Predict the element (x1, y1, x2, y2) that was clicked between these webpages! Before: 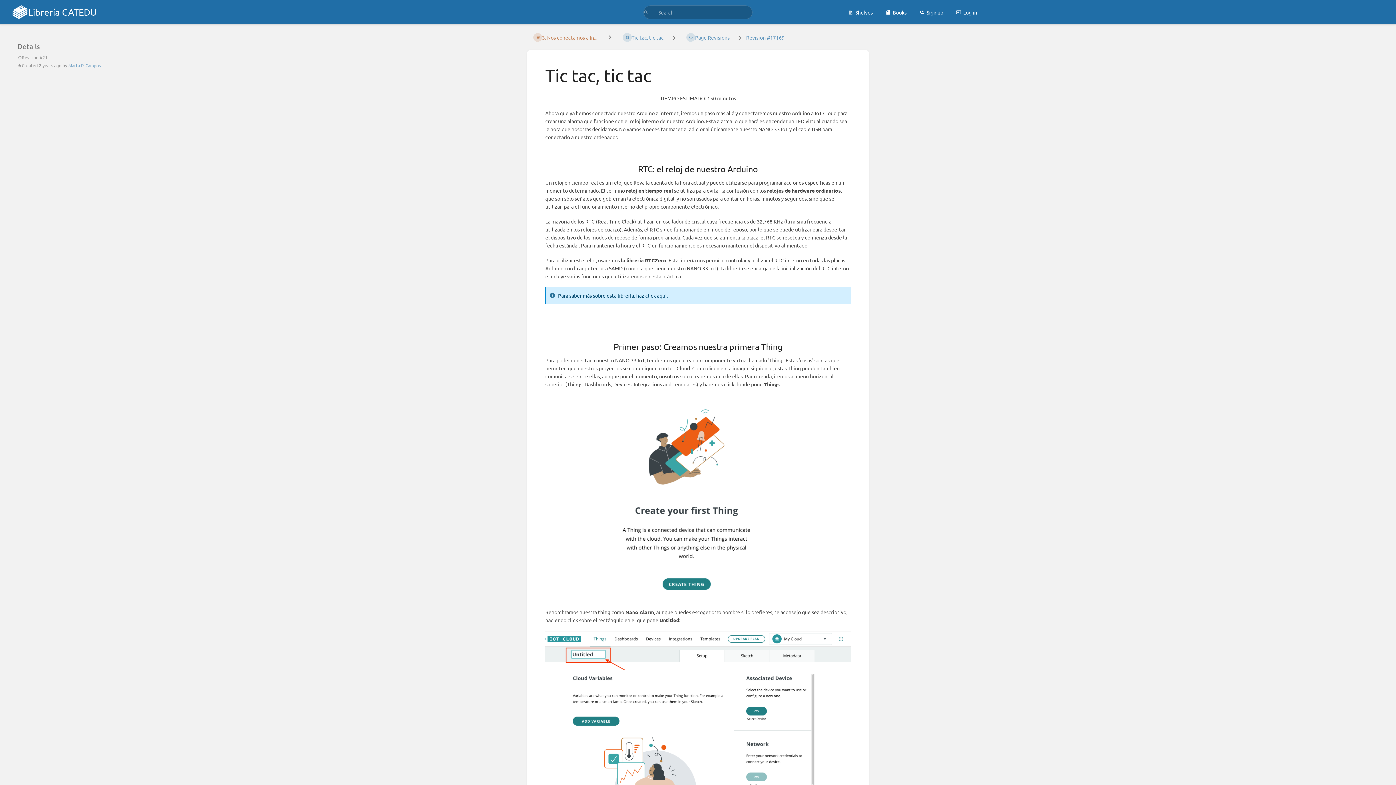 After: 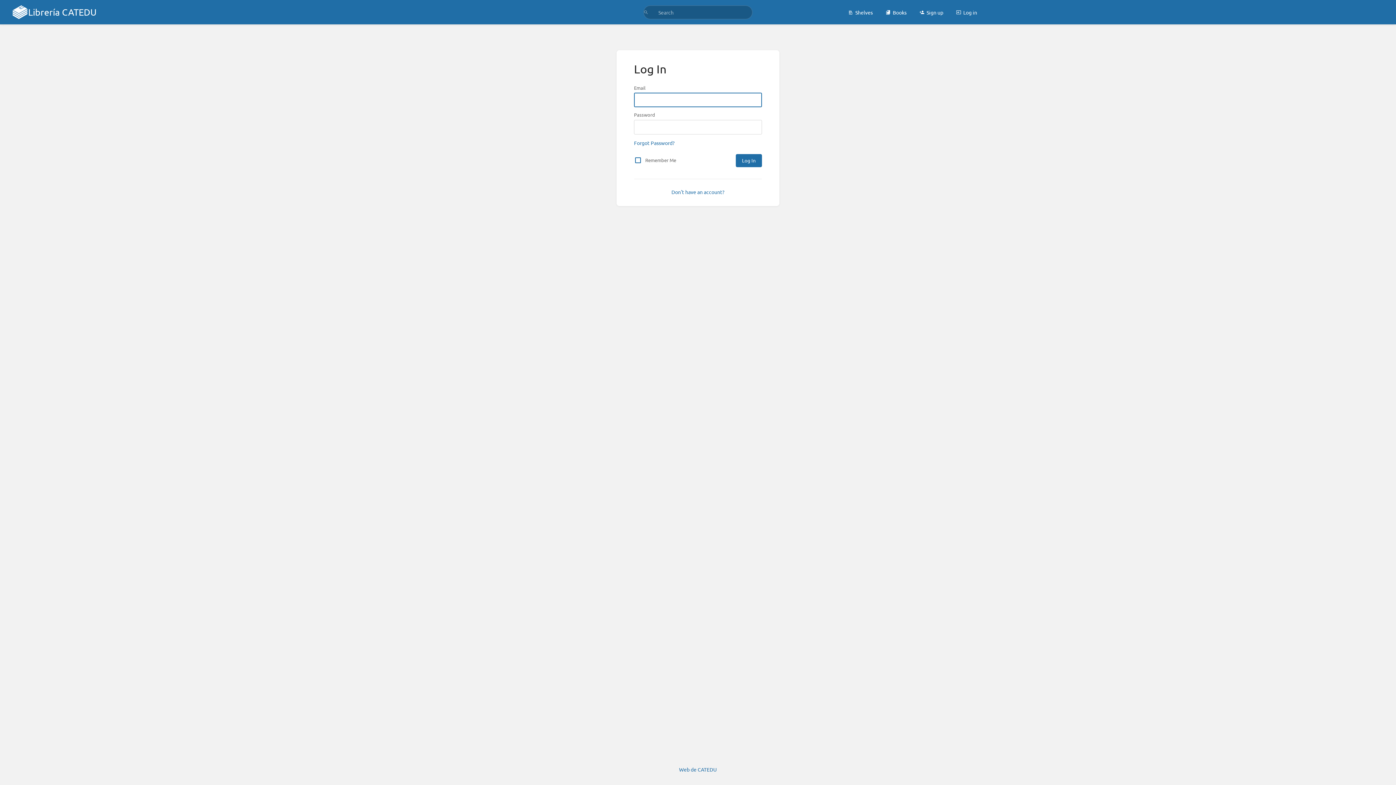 Action: label: Log in bbox: (950, 4, 983, 19)